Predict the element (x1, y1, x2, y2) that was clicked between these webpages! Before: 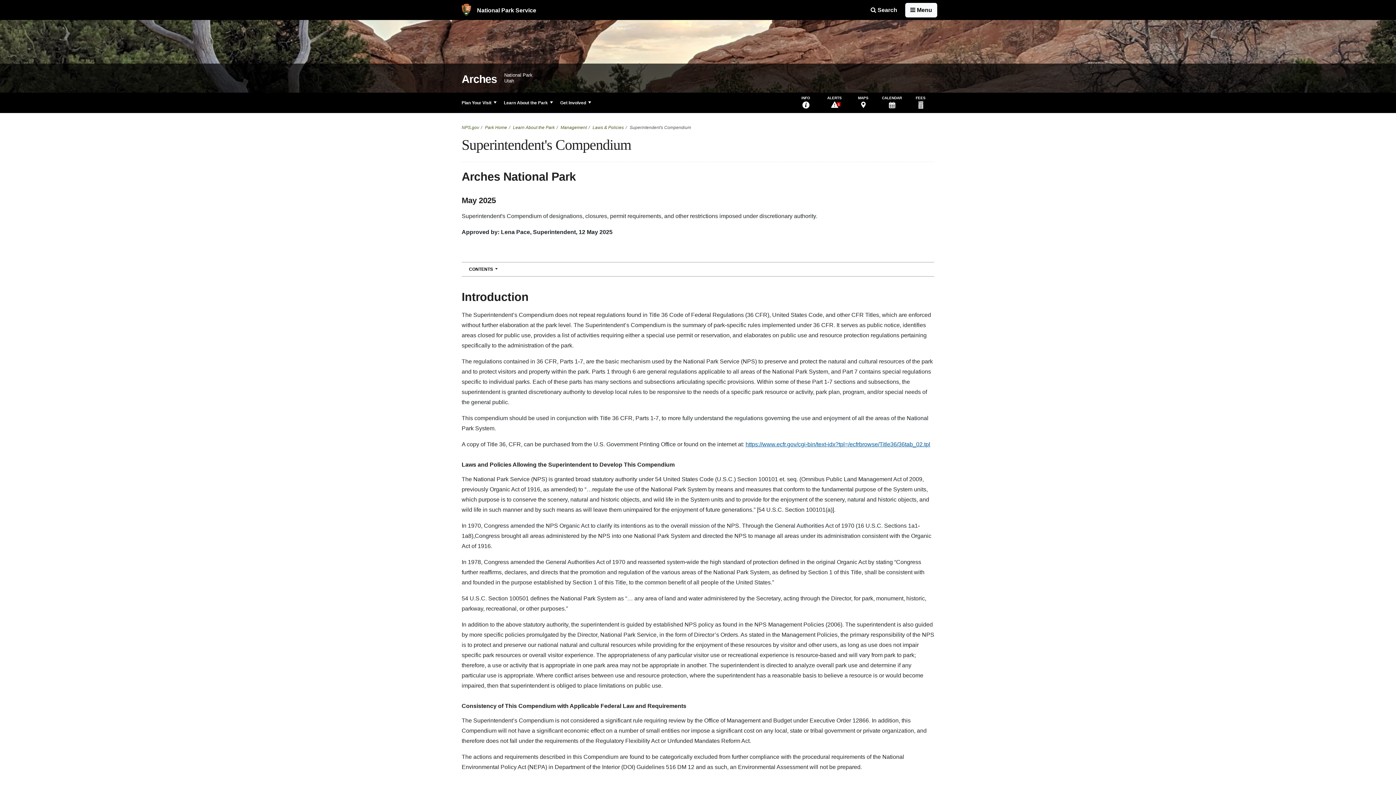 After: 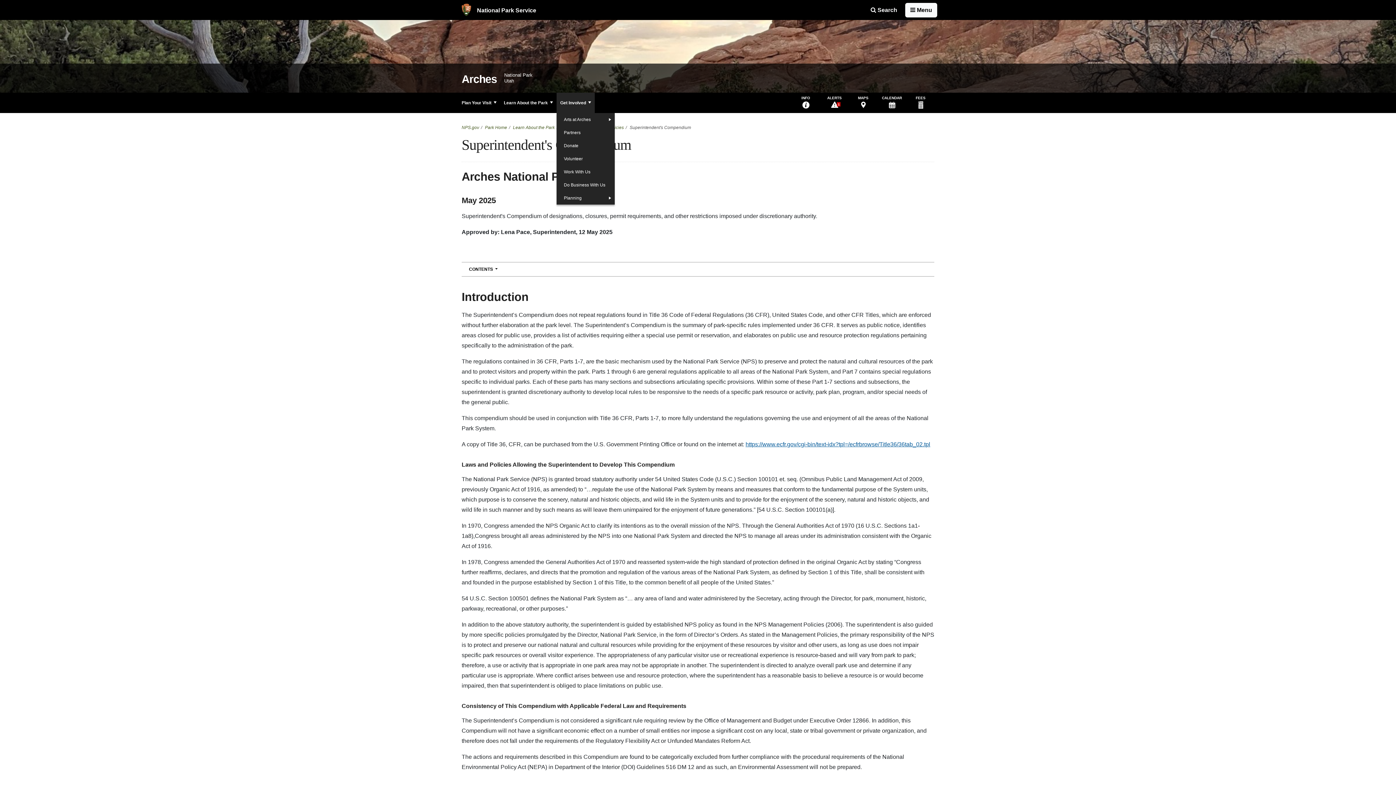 Action: label: Get Involved bbox: (556, 92, 594, 113)